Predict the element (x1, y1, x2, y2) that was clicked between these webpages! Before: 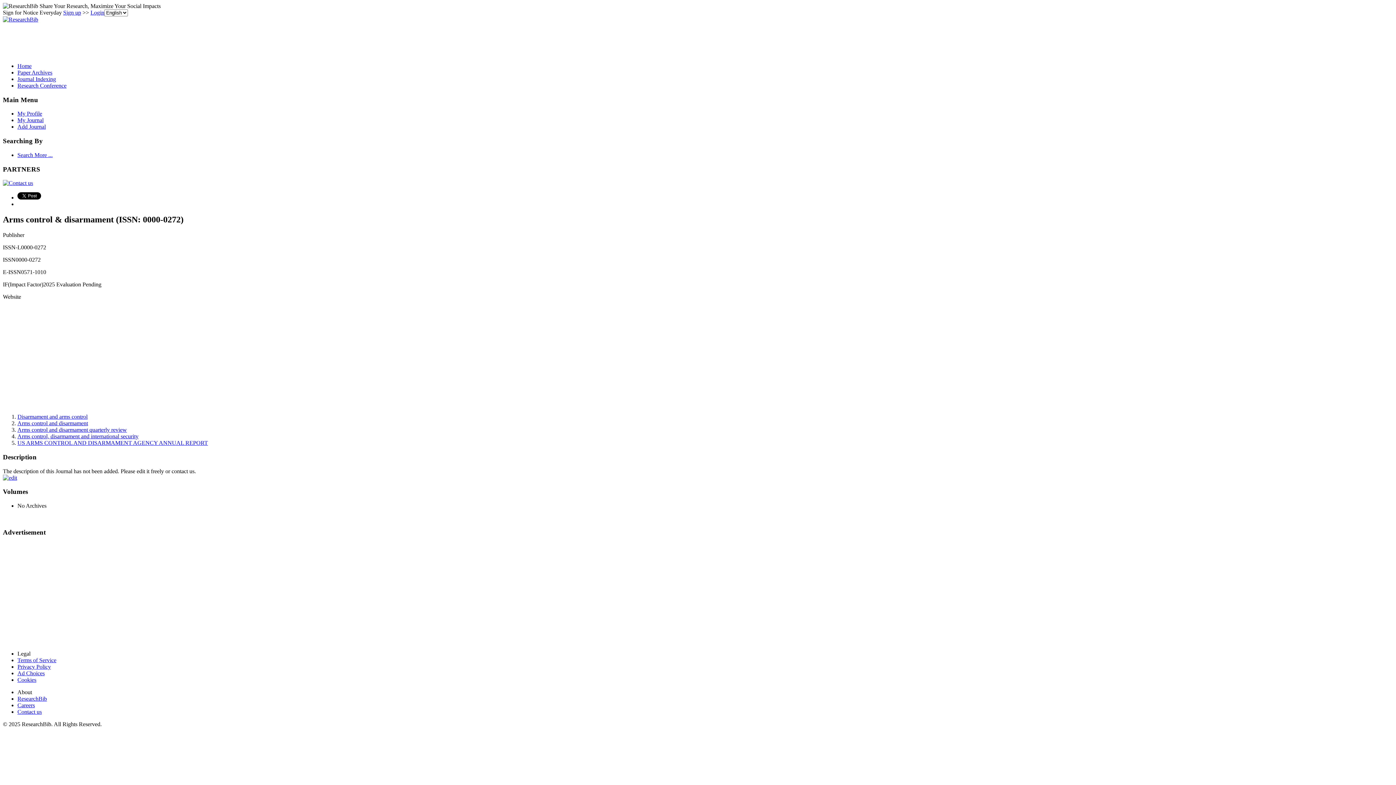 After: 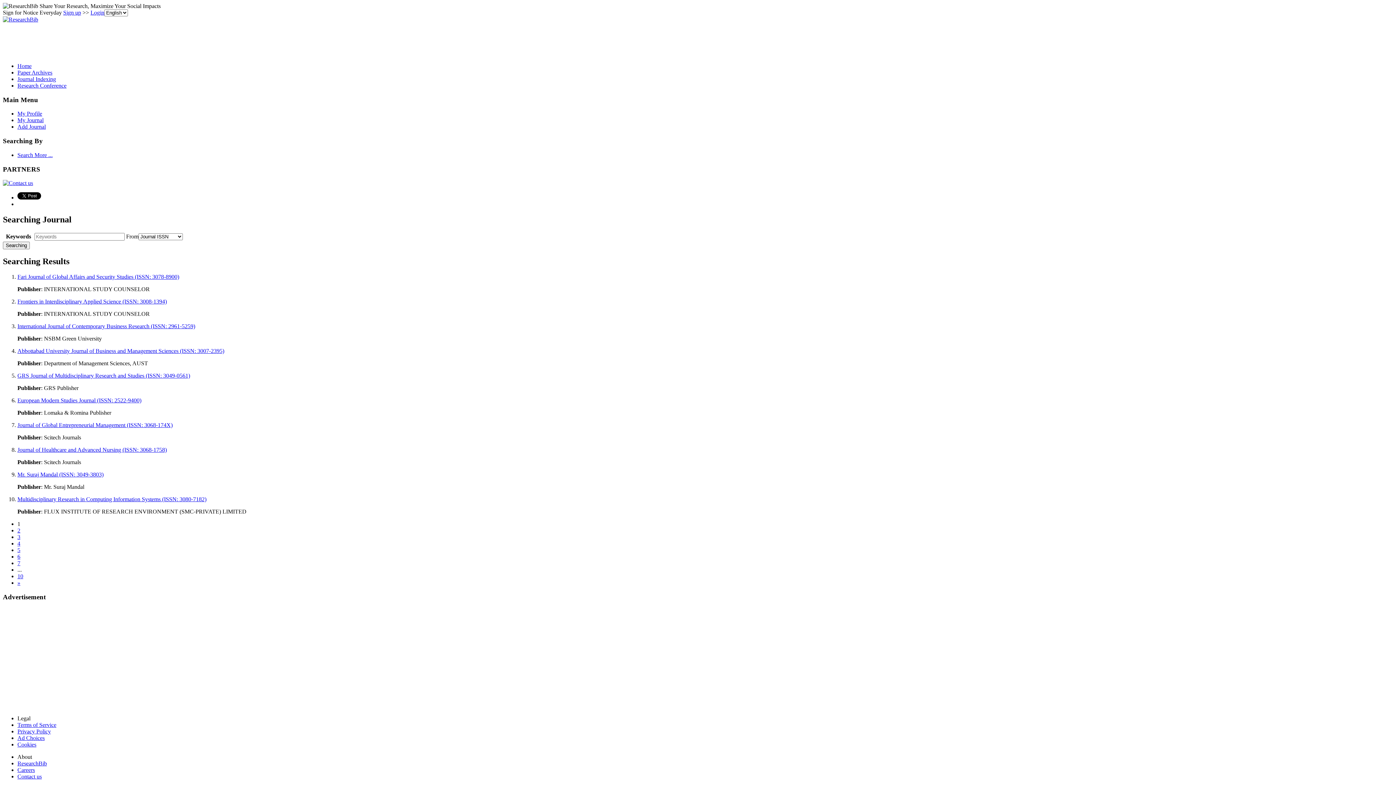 Action: label: Search More ... bbox: (17, 151, 52, 158)